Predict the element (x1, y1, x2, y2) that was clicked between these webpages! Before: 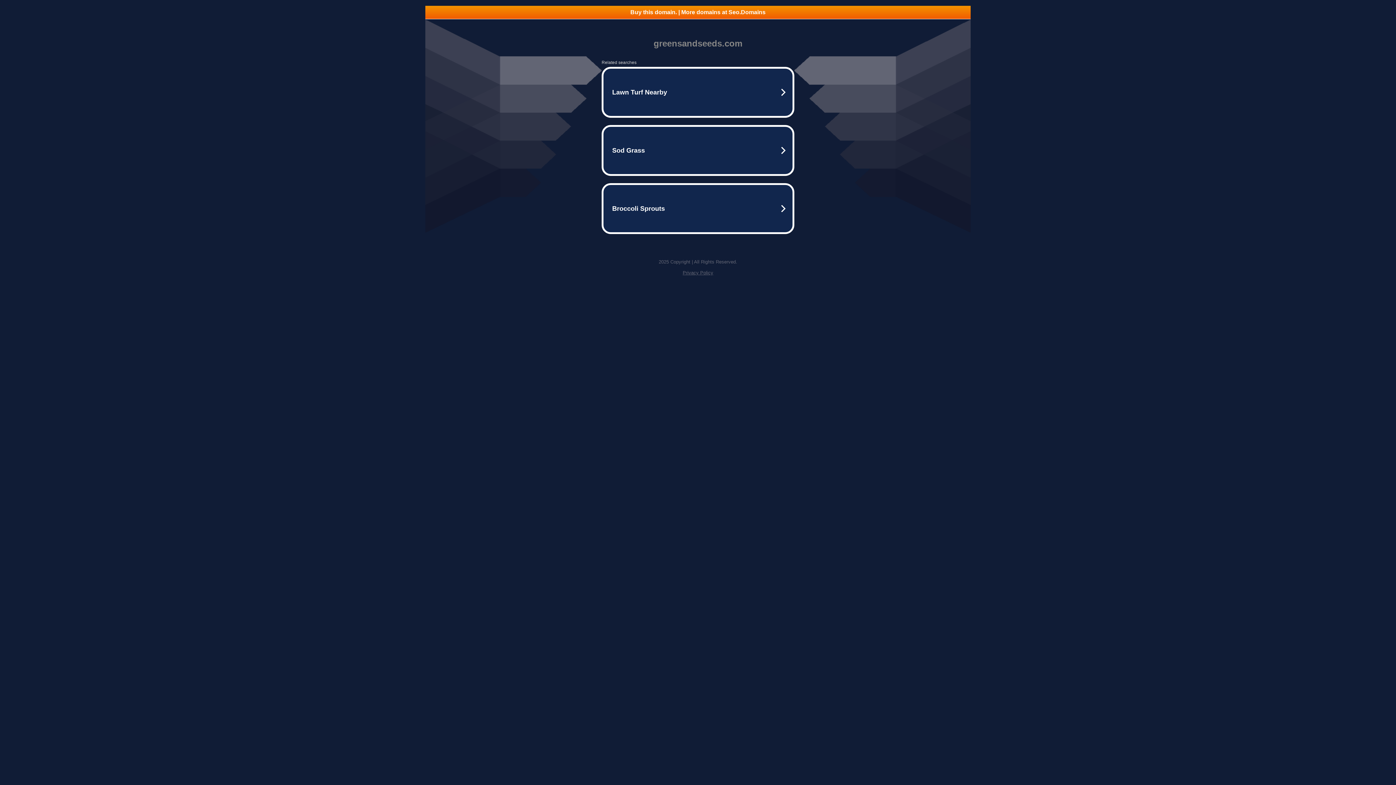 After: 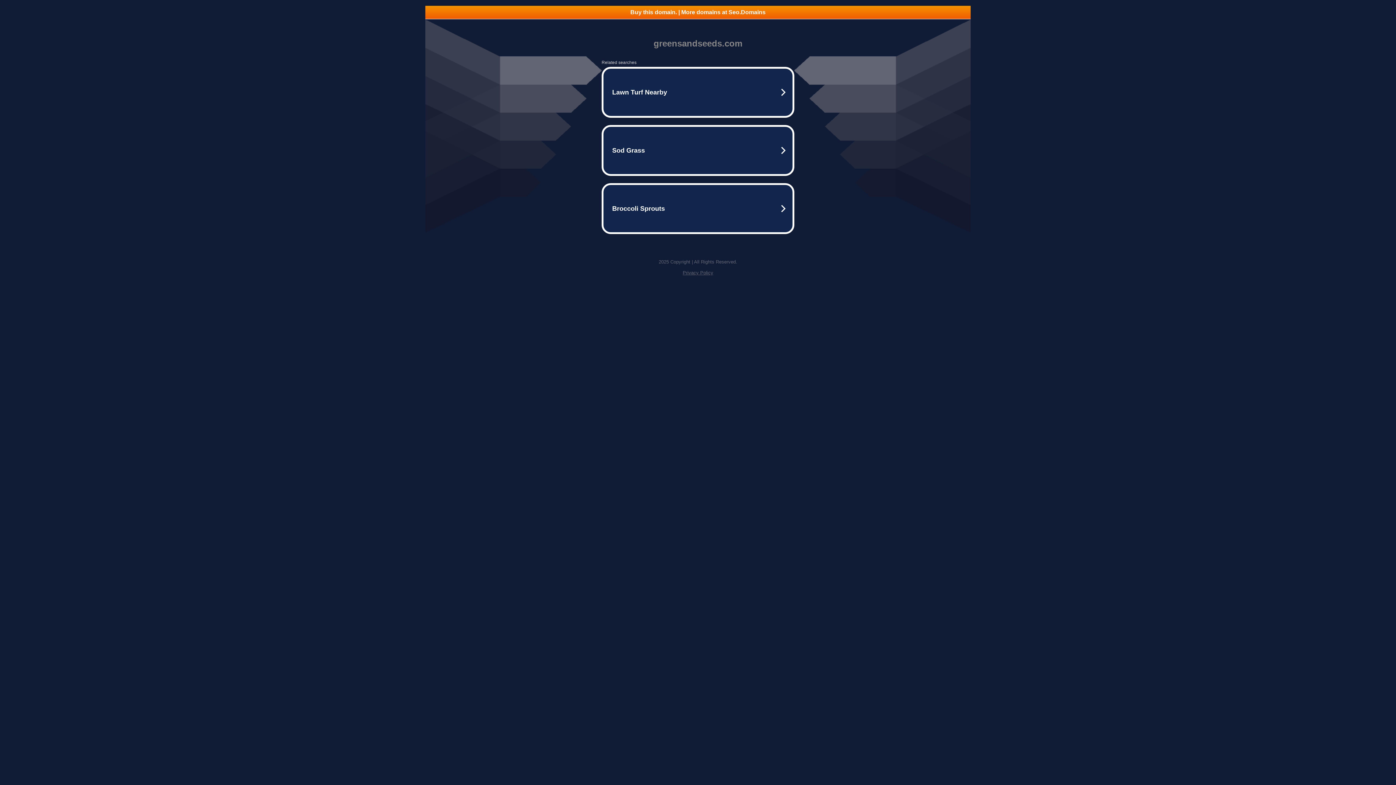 Action: label: Buy this domain. | More domains at Seo.Domains bbox: (425, 5, 970, 18)